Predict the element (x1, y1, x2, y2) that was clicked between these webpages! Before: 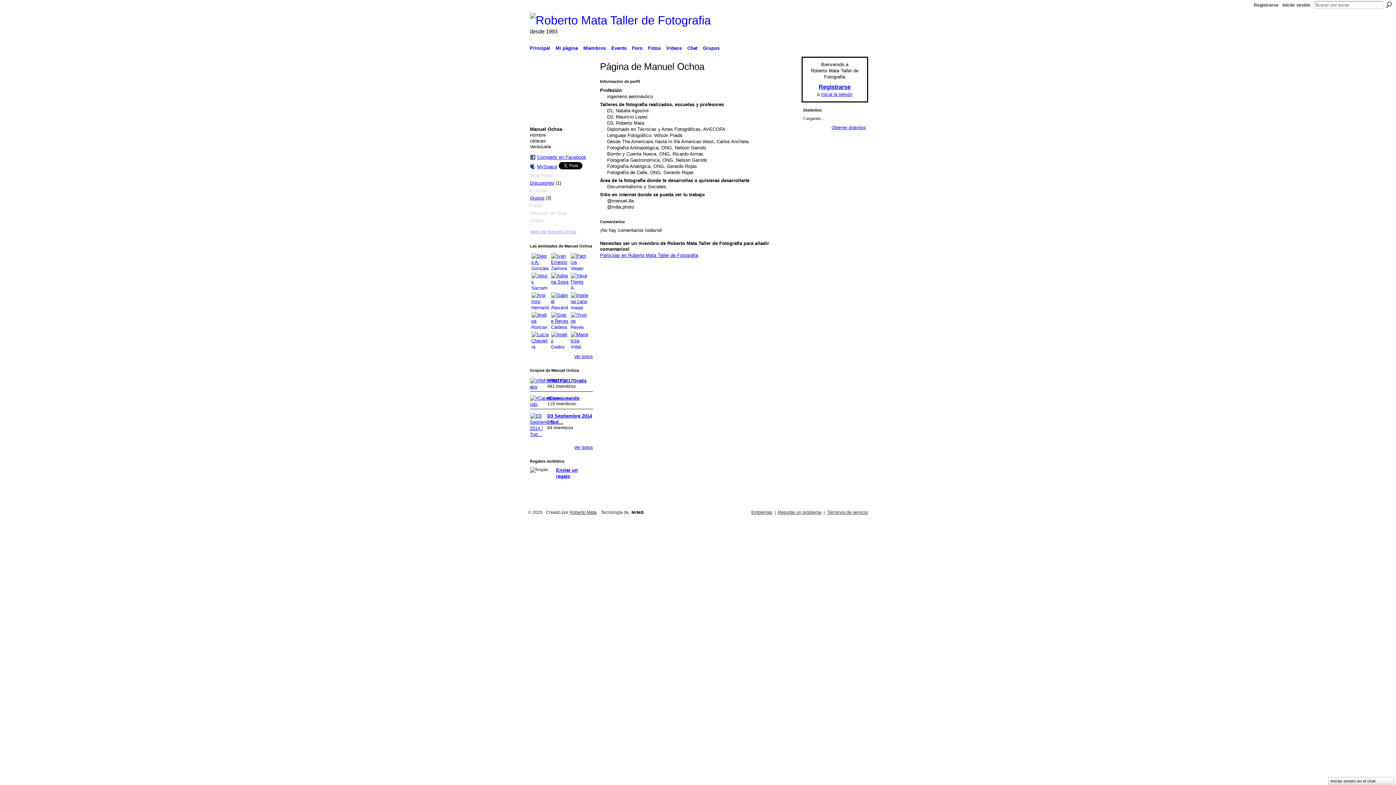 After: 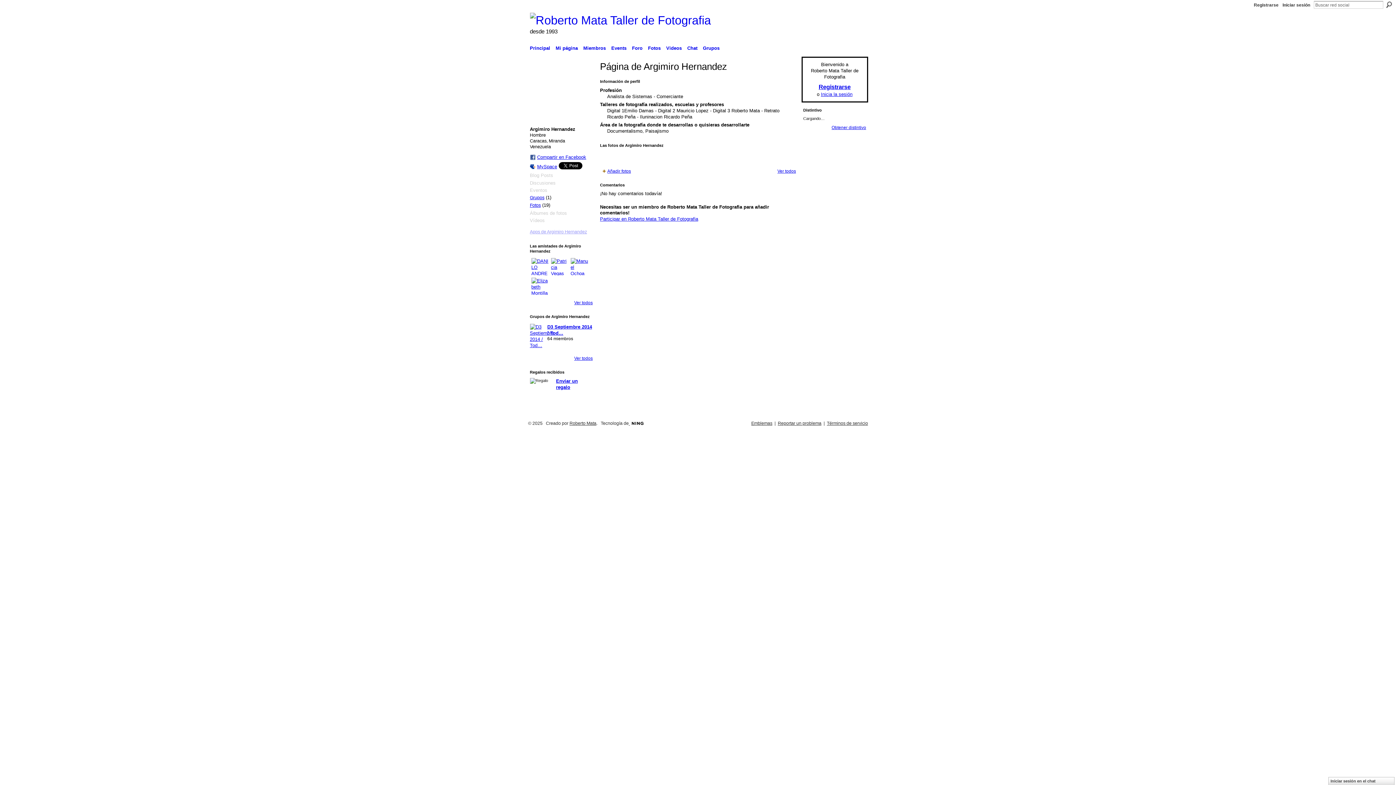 Action: bbox: (531, 292, 548, 309)